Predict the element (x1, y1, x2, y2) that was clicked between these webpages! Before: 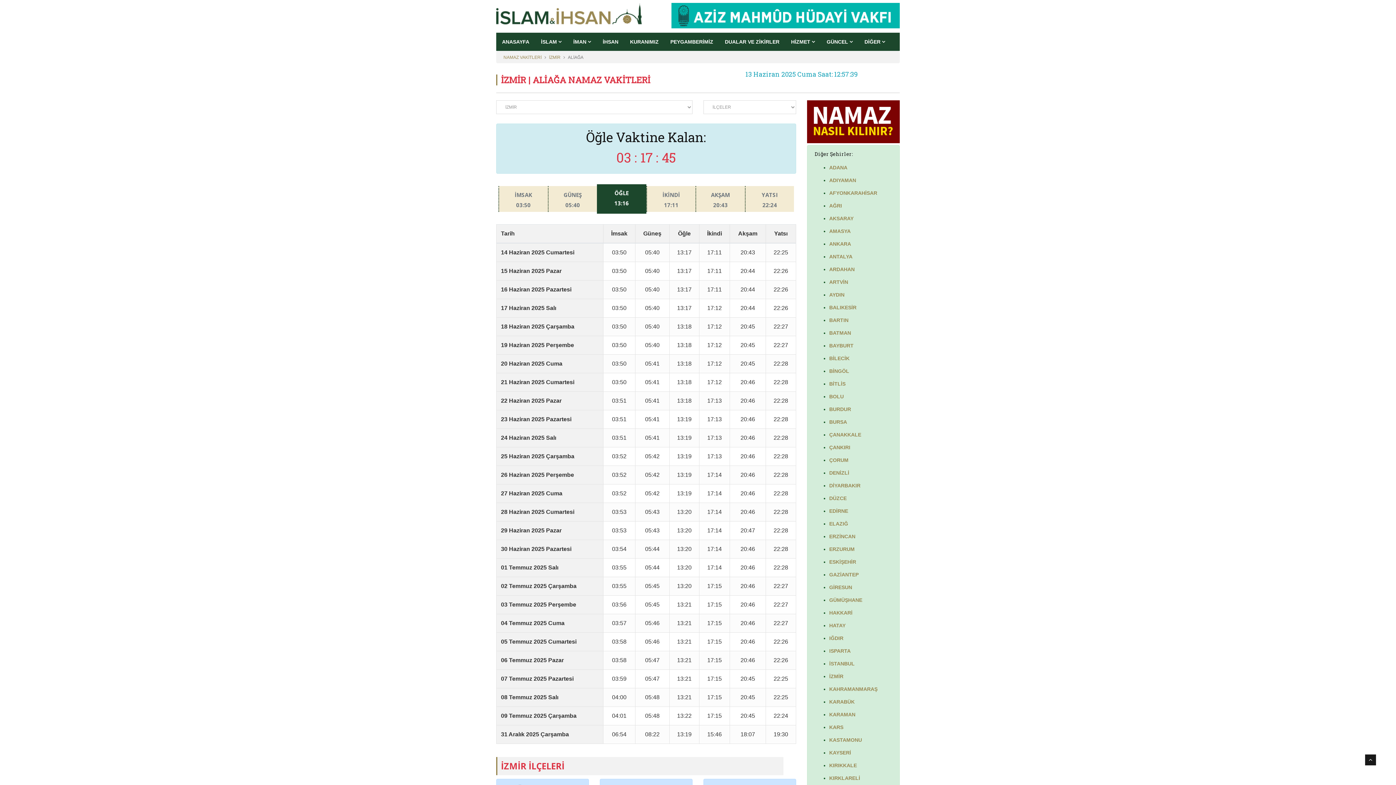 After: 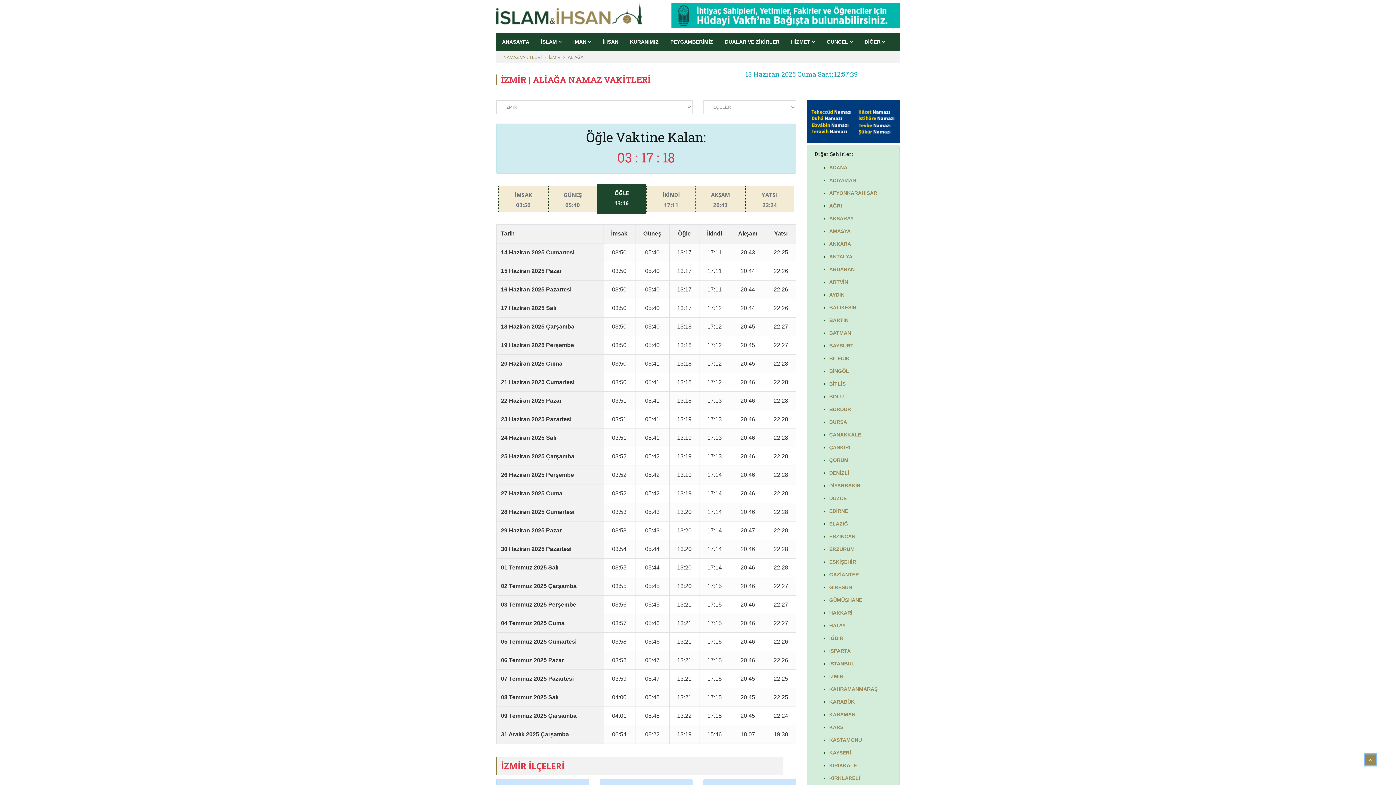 Action: bbox: (1365, 754, 1376, 765)